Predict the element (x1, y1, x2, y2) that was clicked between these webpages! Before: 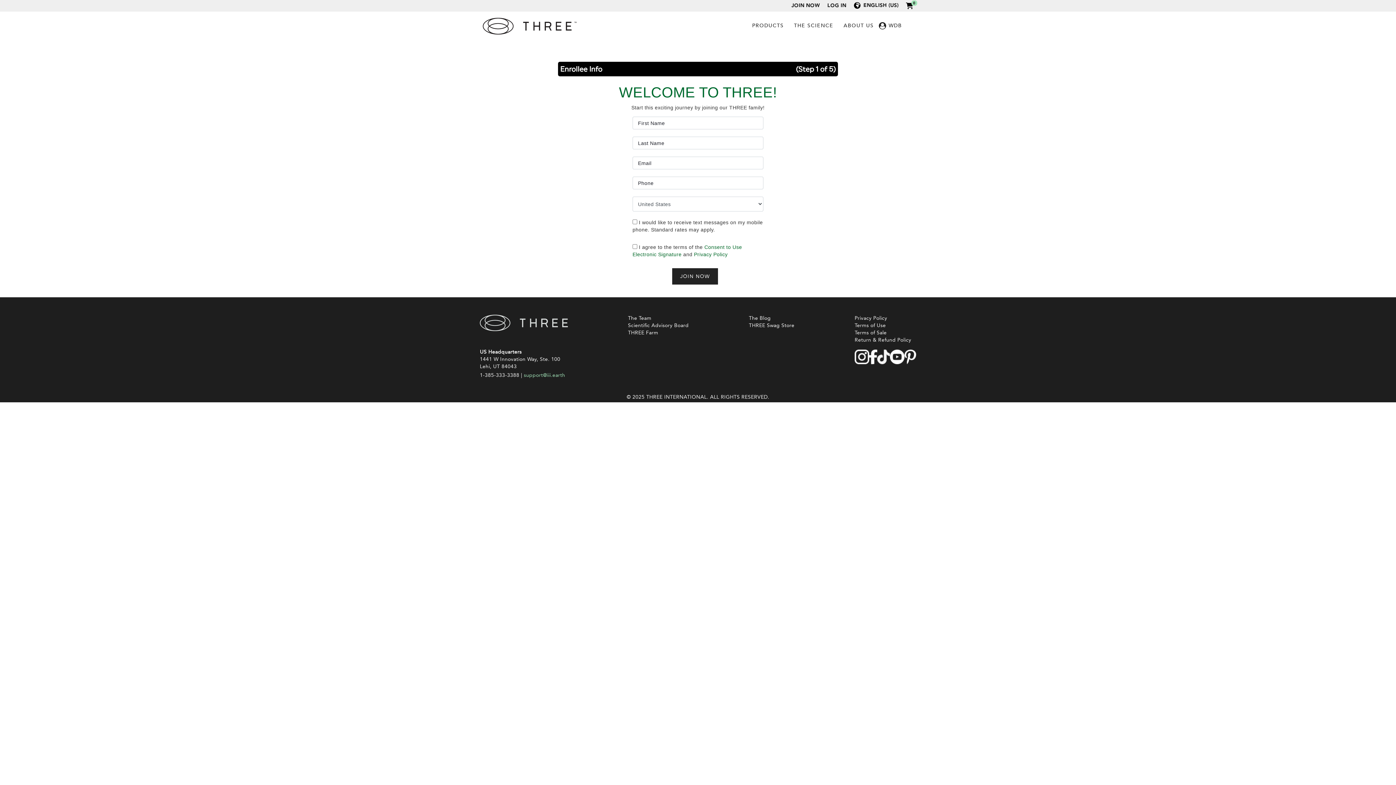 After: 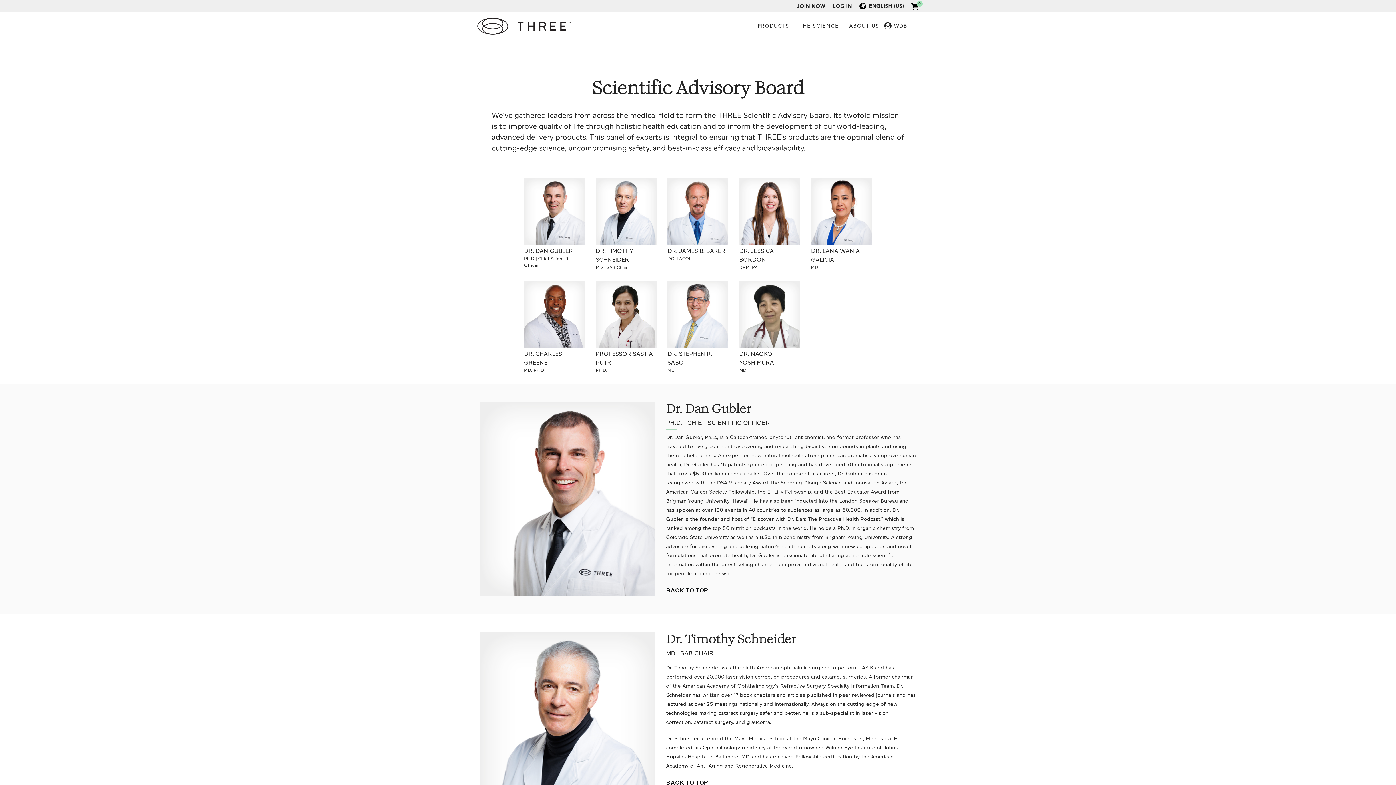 Action: label: Scientific Advisory Board bbox: (628, 322, 688, 329)